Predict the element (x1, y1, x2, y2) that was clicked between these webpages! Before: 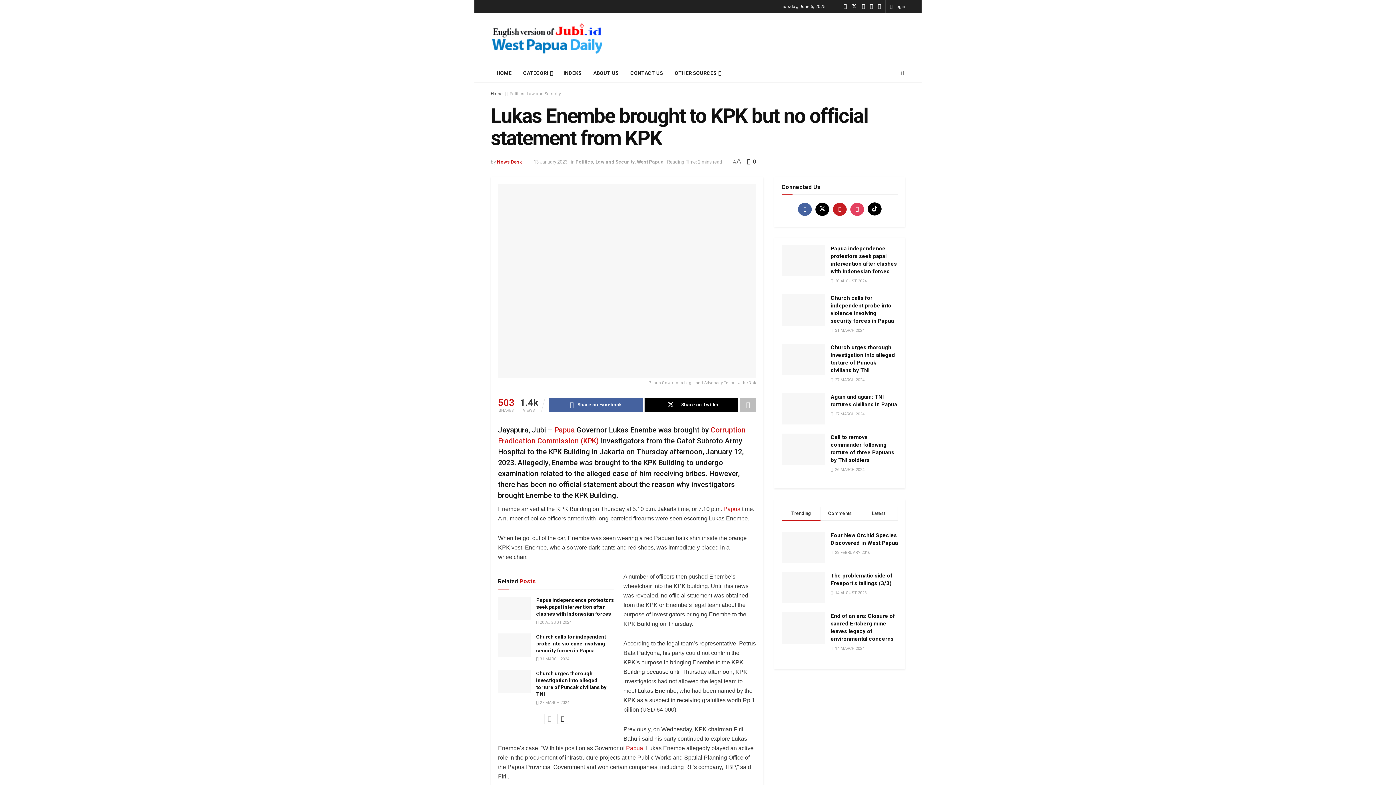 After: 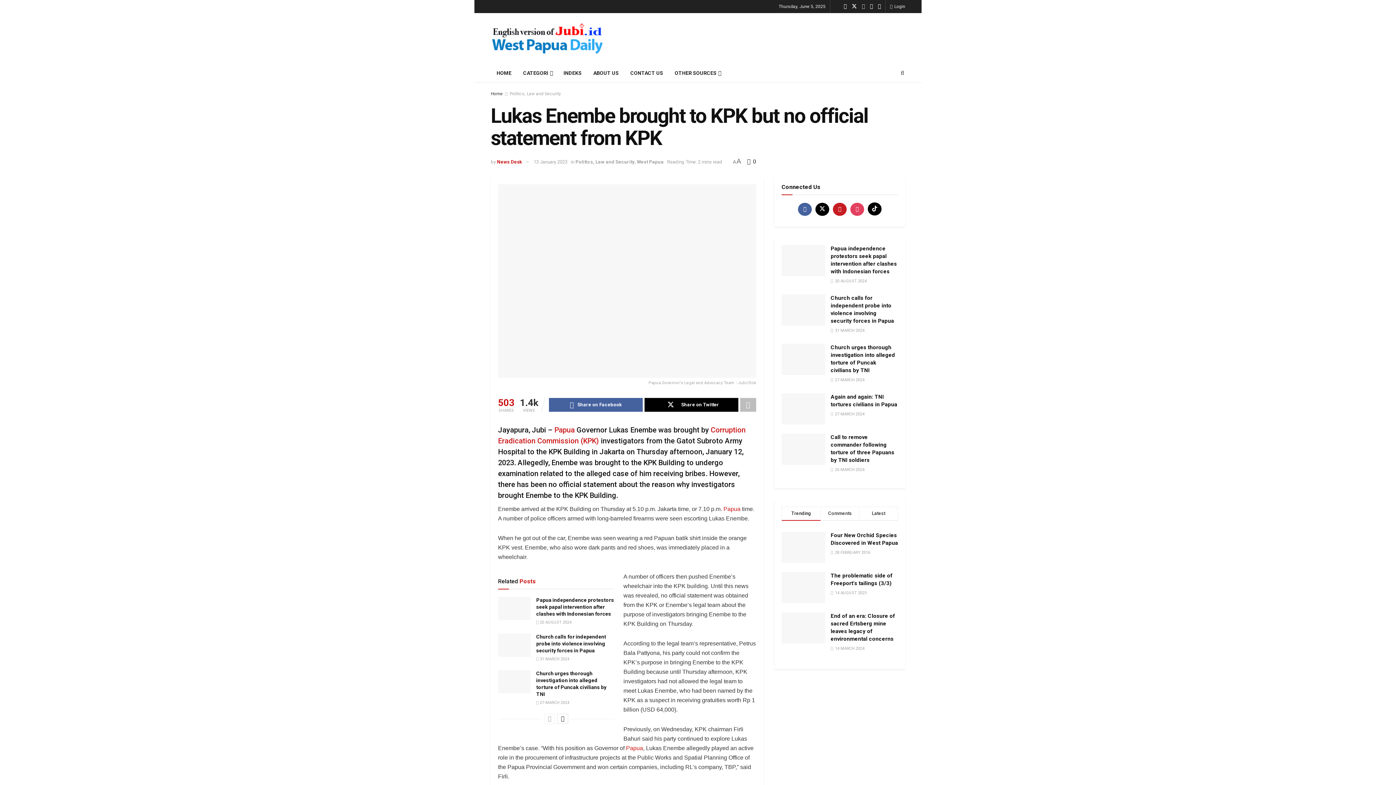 Action: bbox: (862, 0, 865, 13) label: Find us on RSS